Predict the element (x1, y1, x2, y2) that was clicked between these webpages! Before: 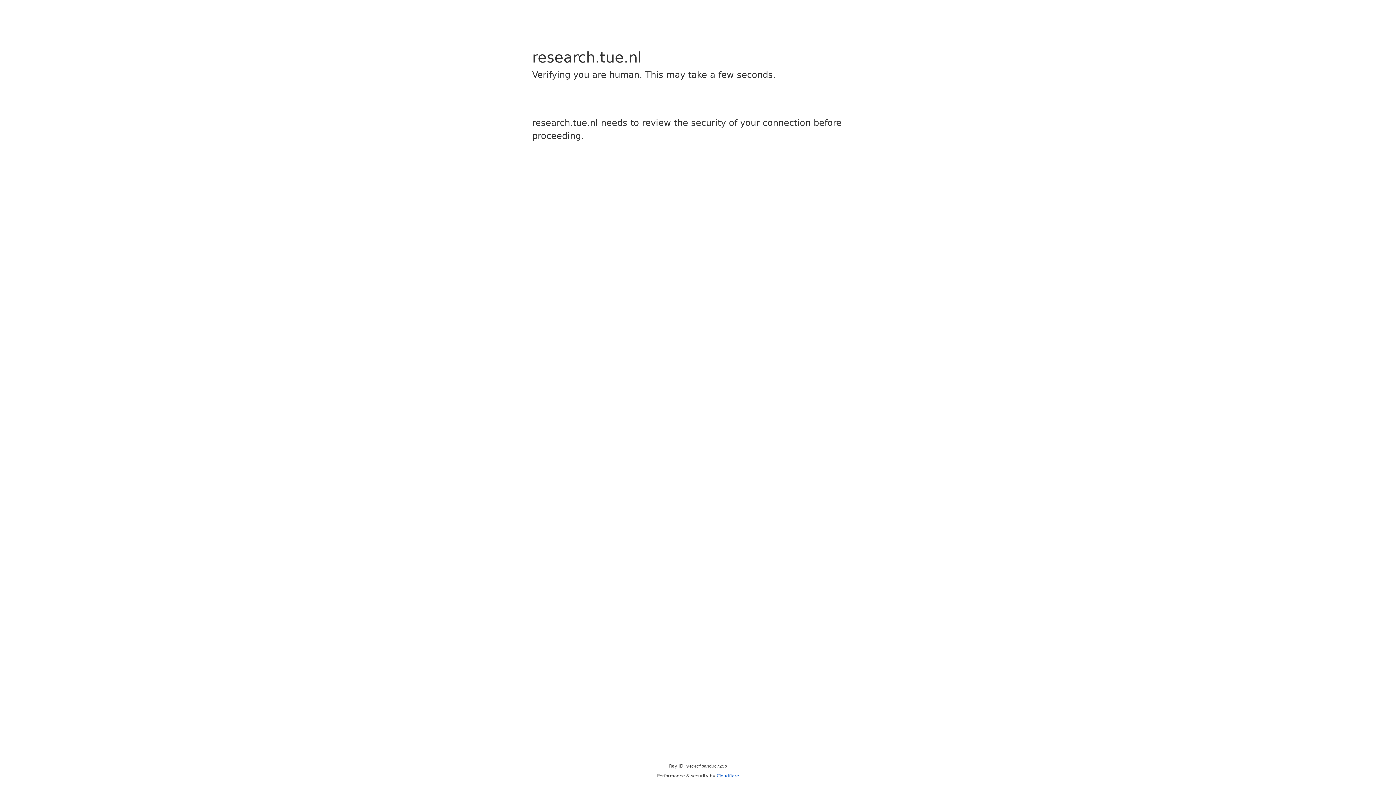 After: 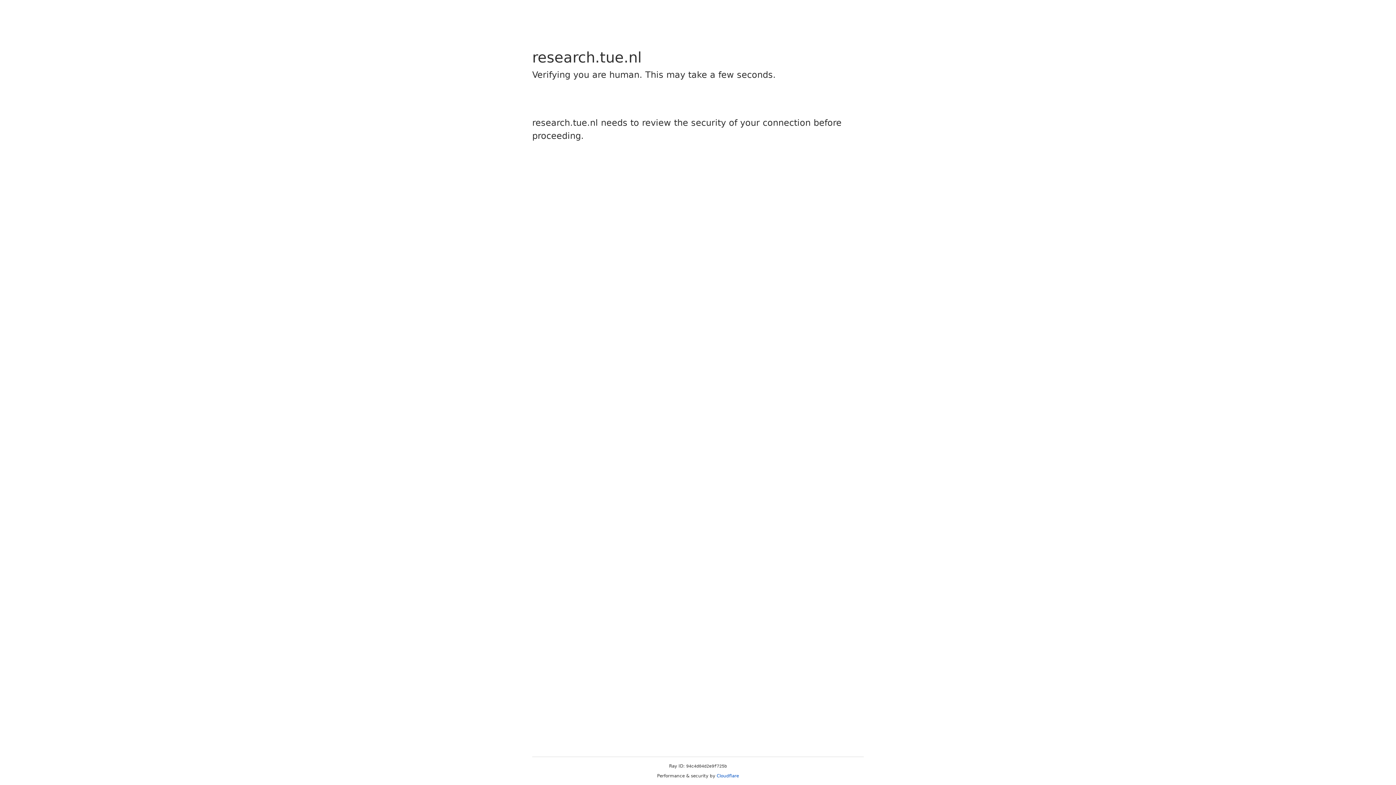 Action: bbox: (716, 773, 739, 778) label: Cloudflare